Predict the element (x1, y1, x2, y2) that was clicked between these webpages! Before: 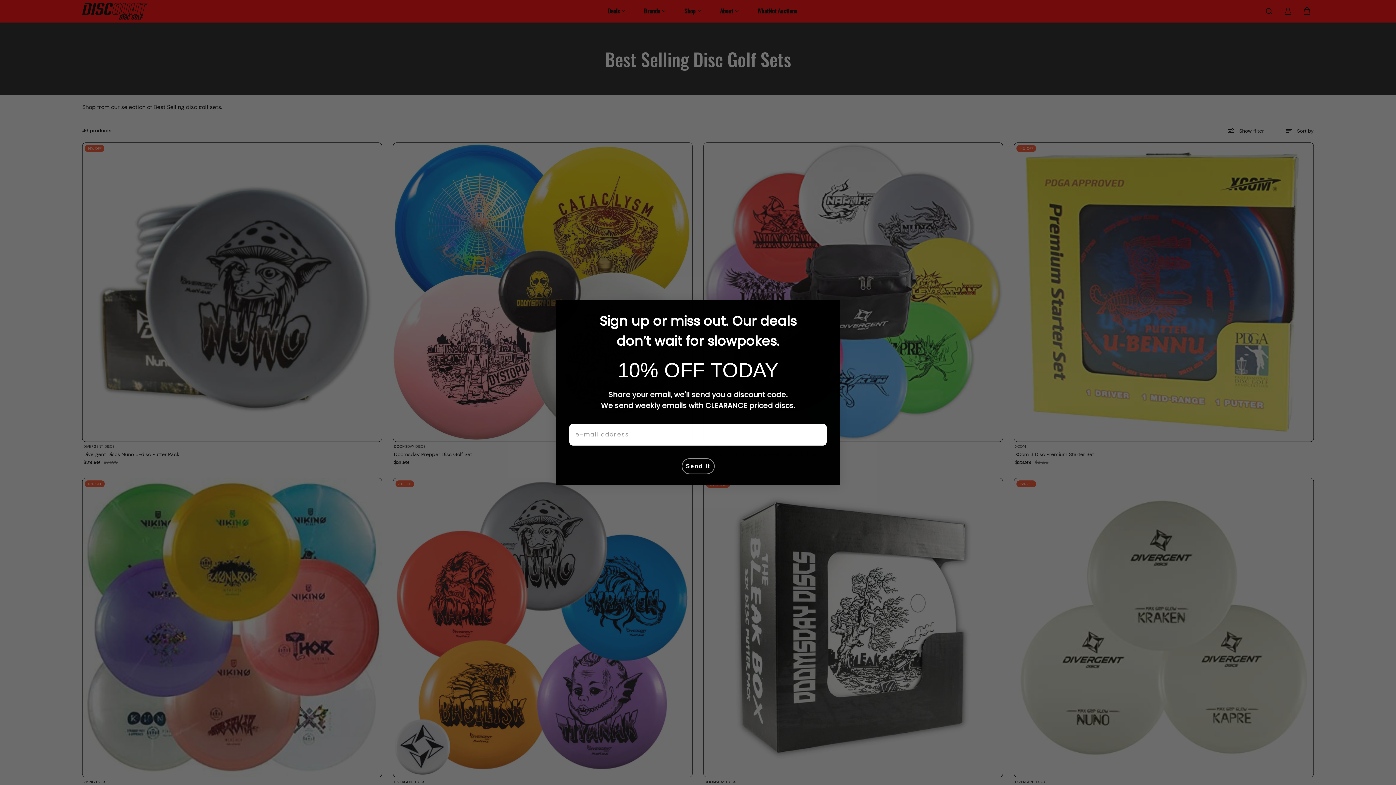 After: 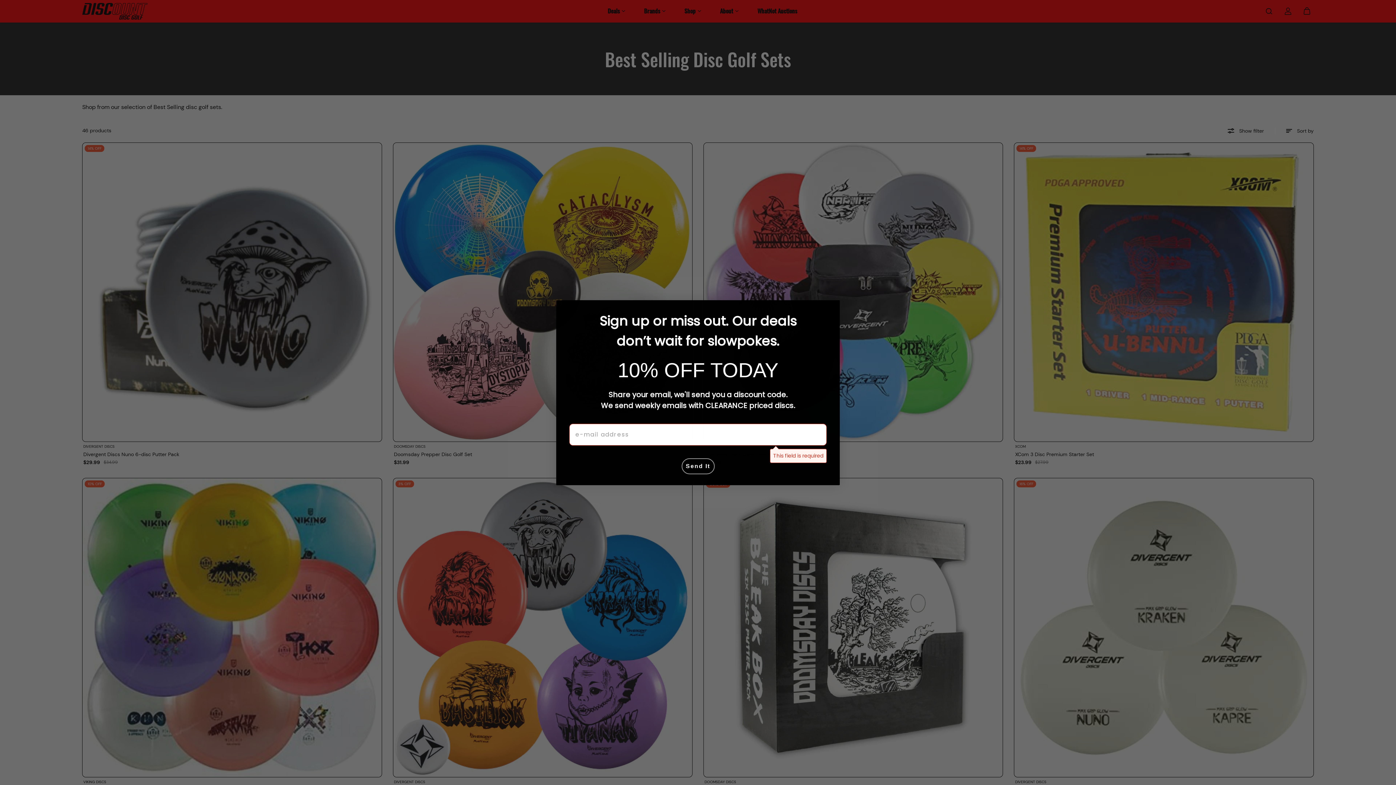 Action: label: Send It bbox: (681, 476, 714, 492)